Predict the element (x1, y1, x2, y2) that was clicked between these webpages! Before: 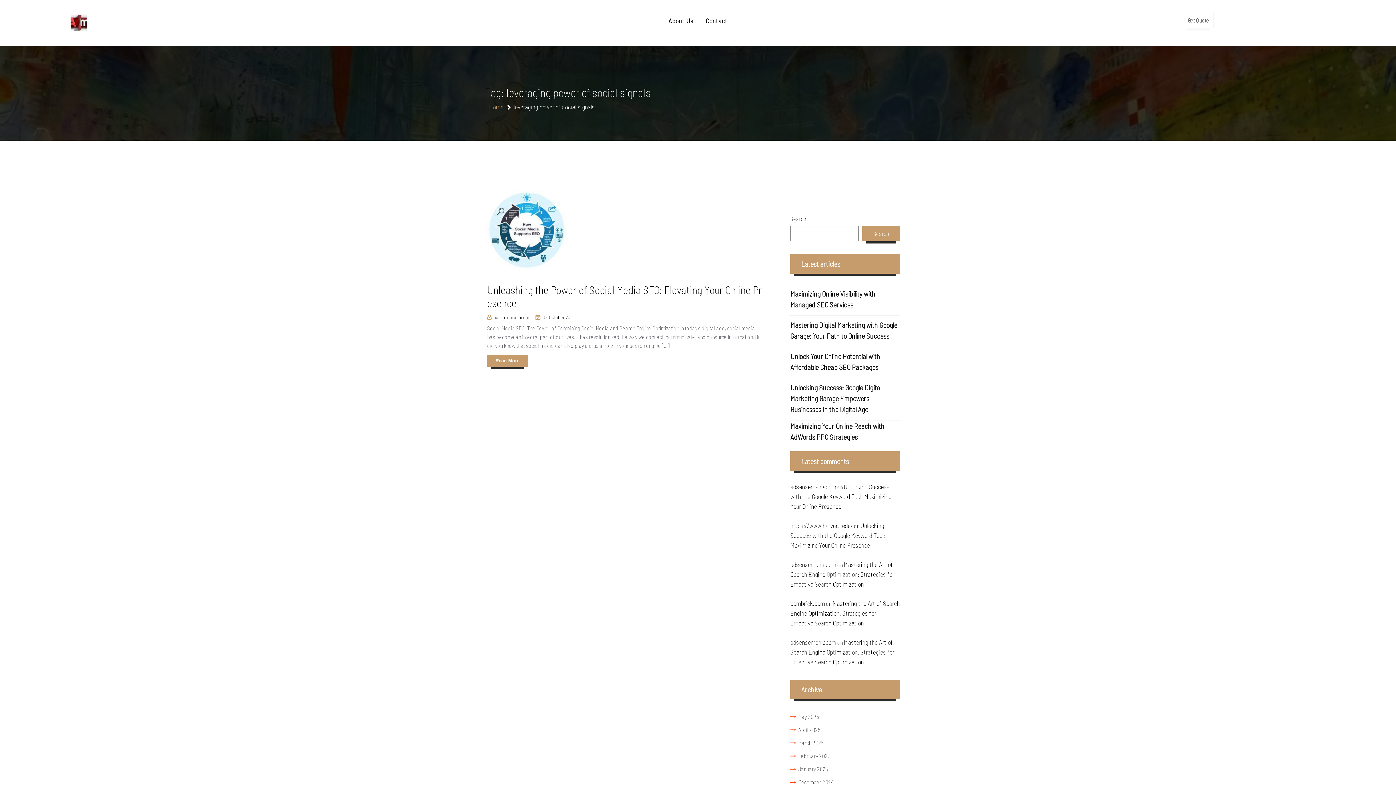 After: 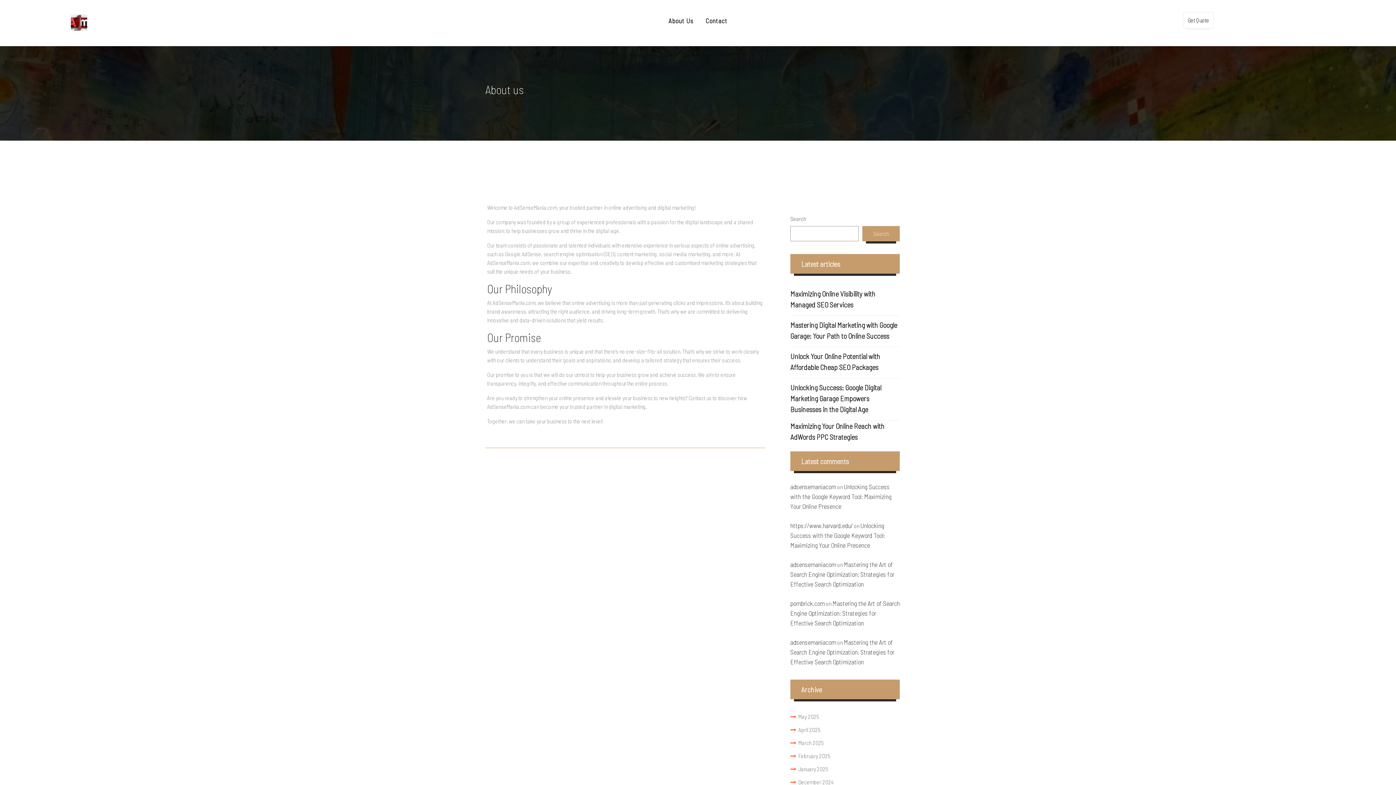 Action: label: About Us bbox: (663, 12, 699, 29)